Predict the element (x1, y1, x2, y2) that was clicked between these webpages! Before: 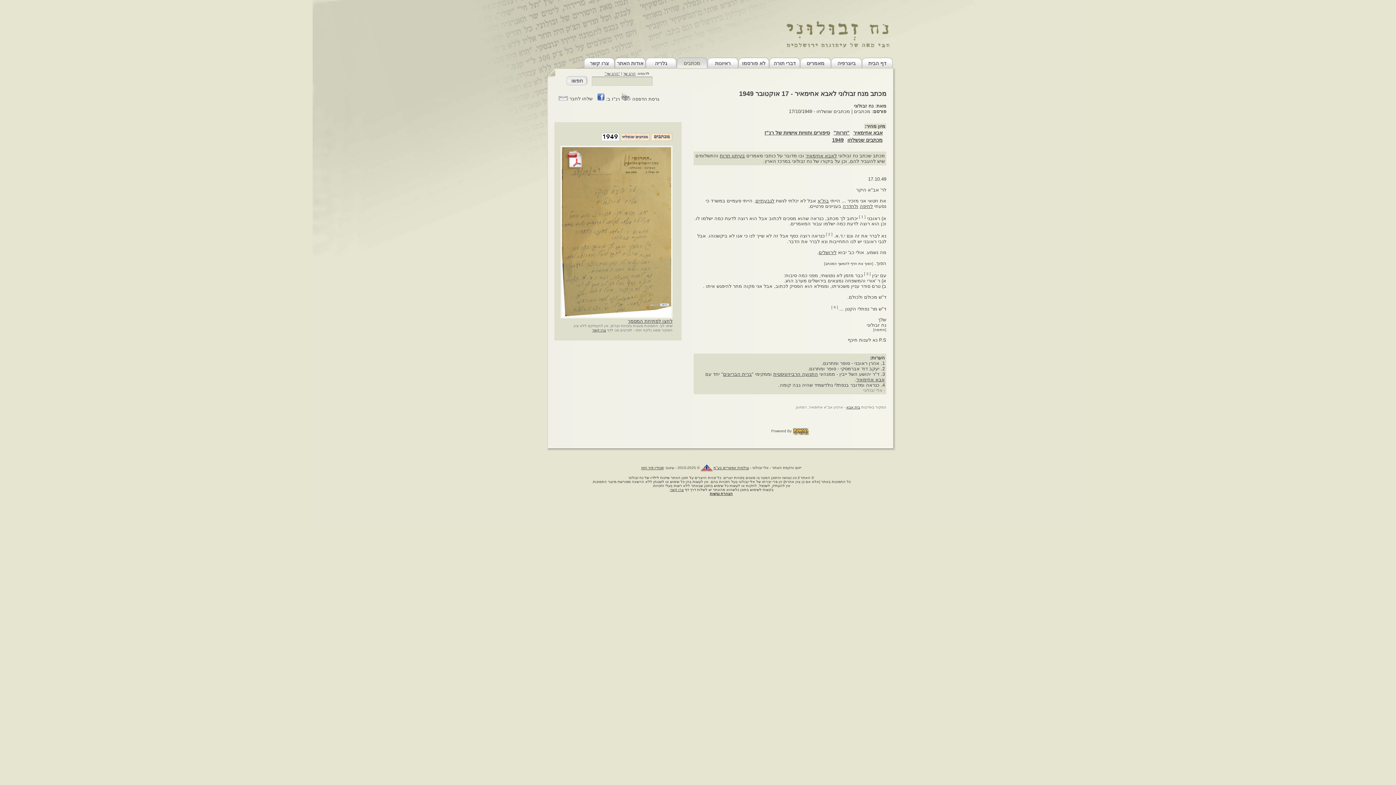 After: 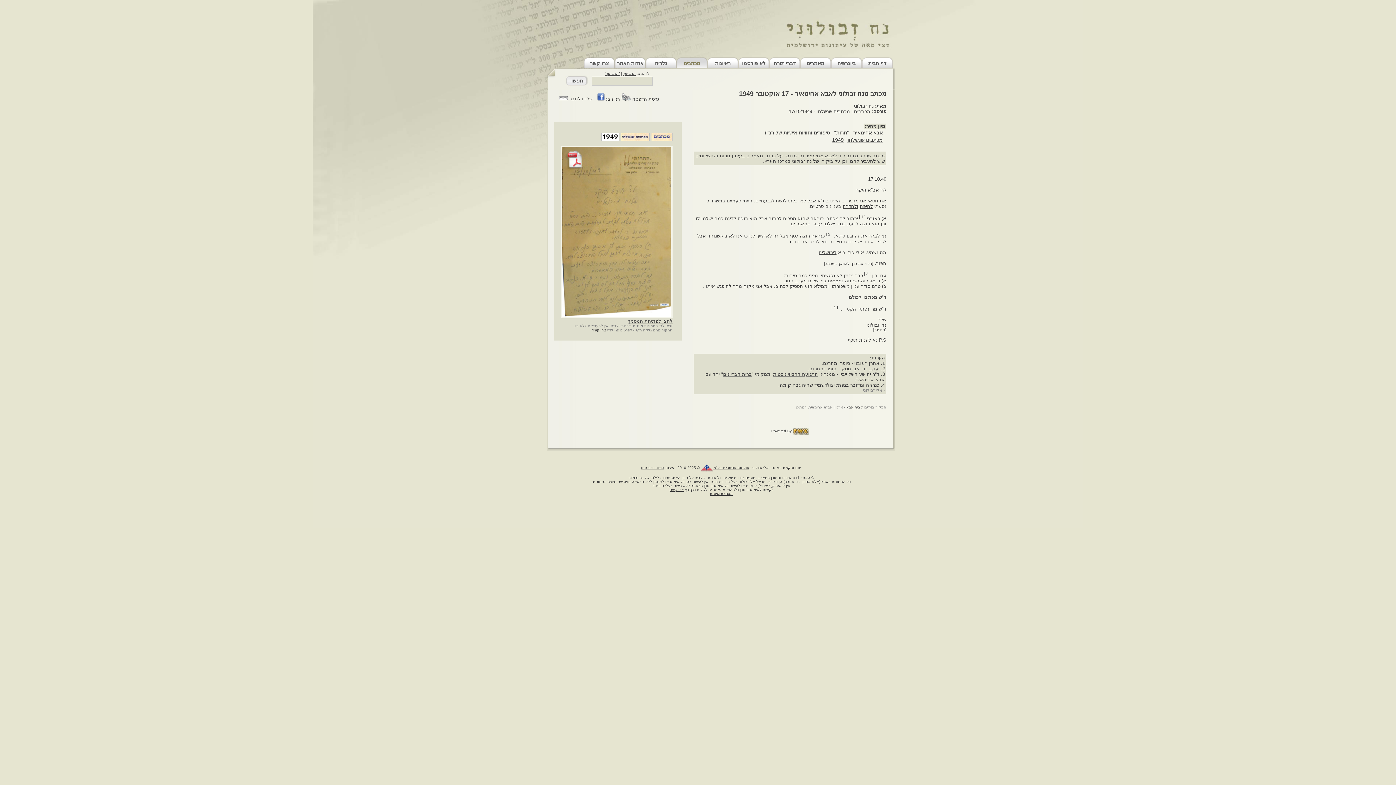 Action: bbox: (560, 314, 672, 319)